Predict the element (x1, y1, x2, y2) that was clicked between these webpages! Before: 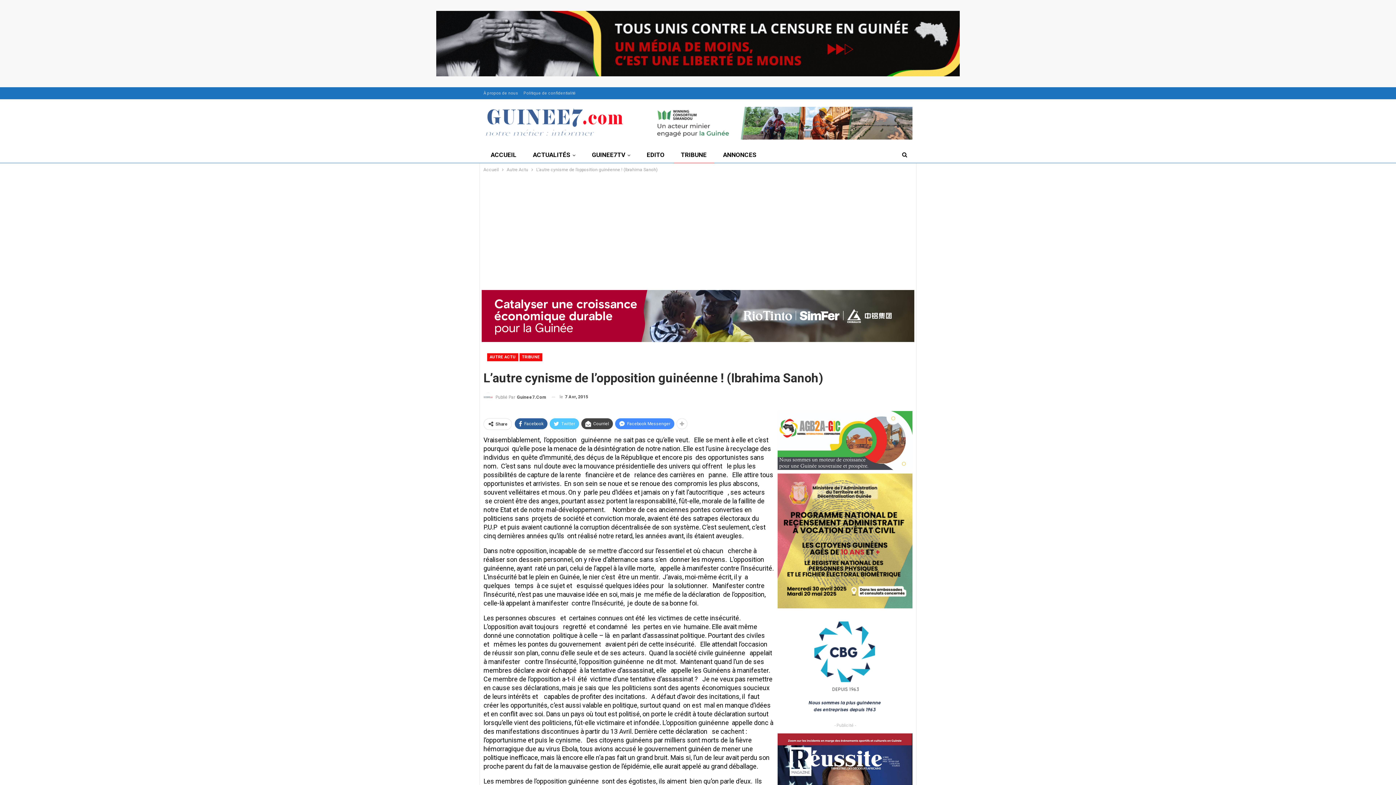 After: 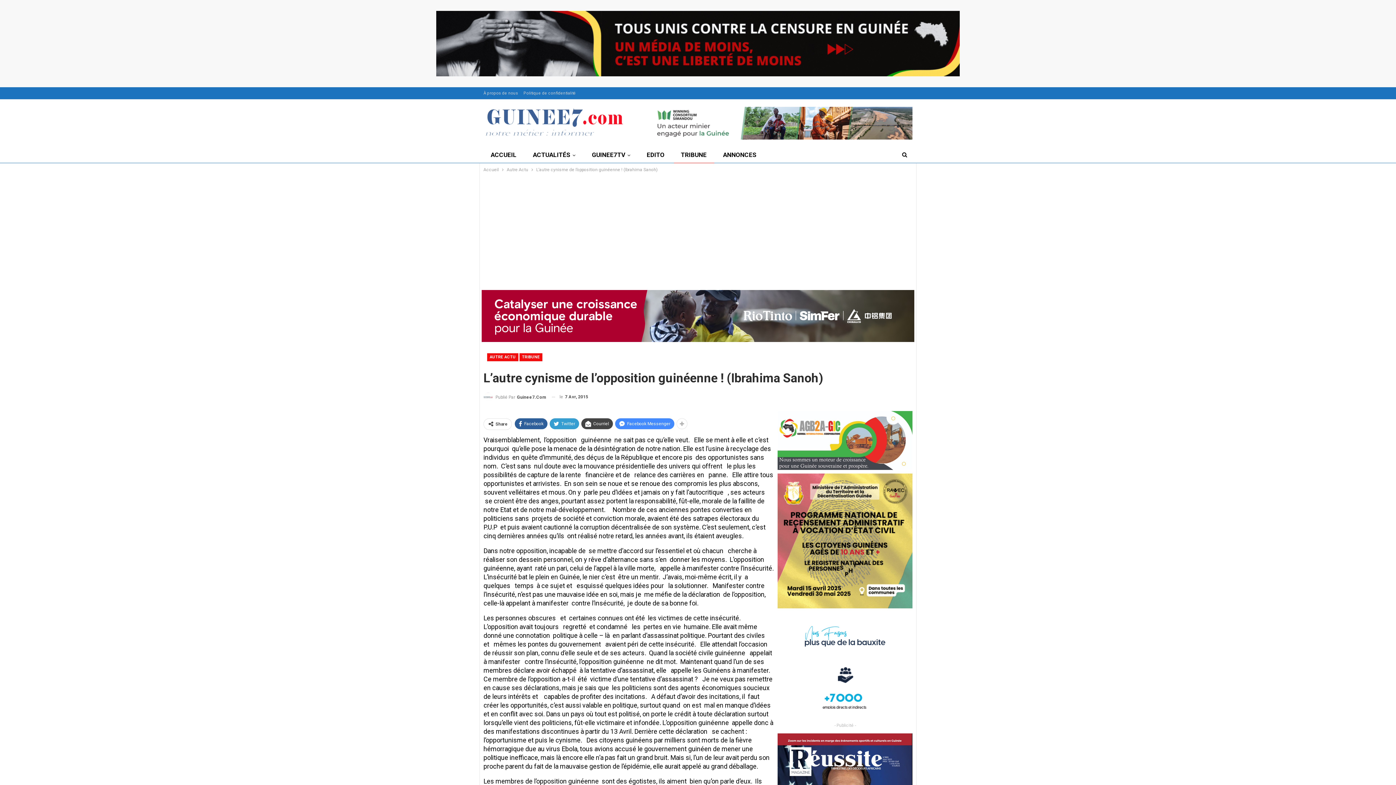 Action: bbox: (549, 418, 579, 429) label: Twitter